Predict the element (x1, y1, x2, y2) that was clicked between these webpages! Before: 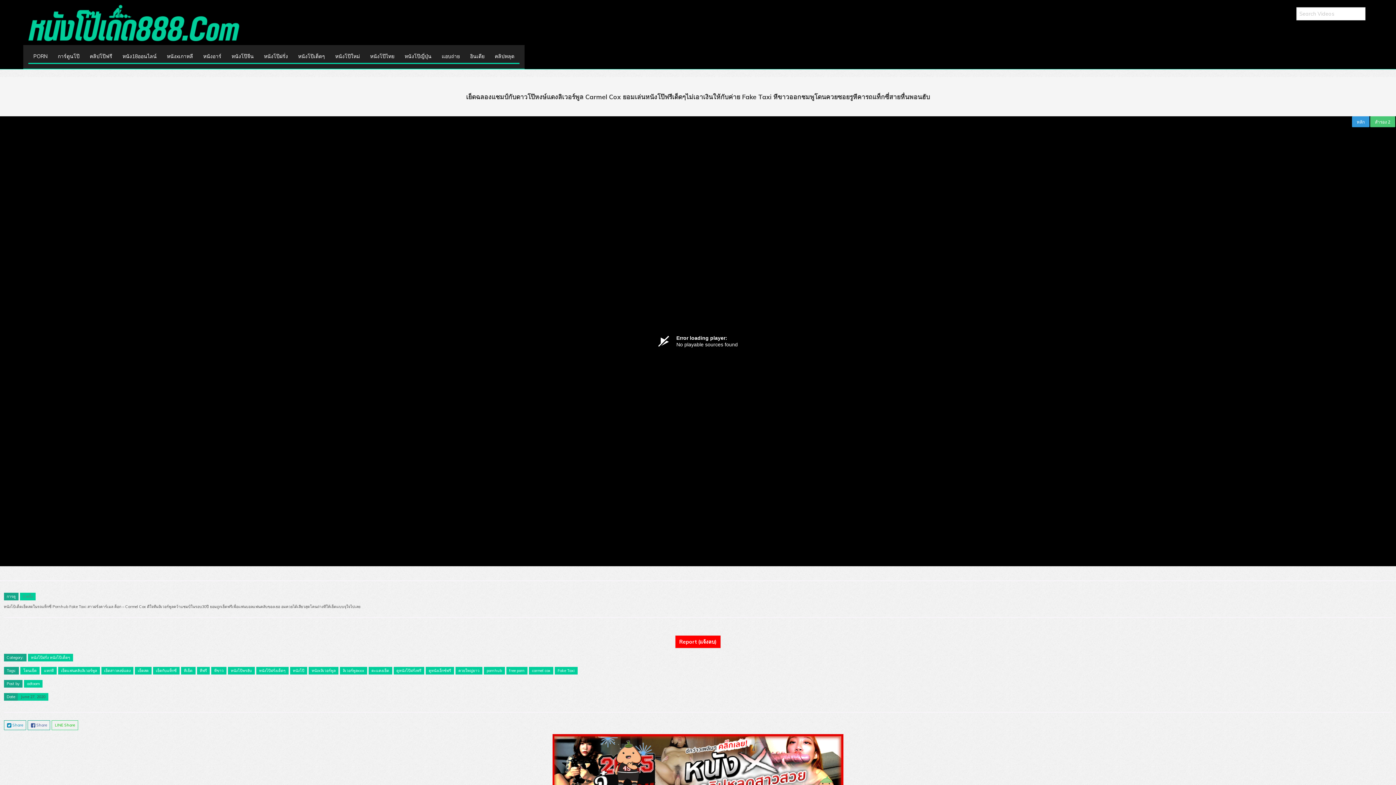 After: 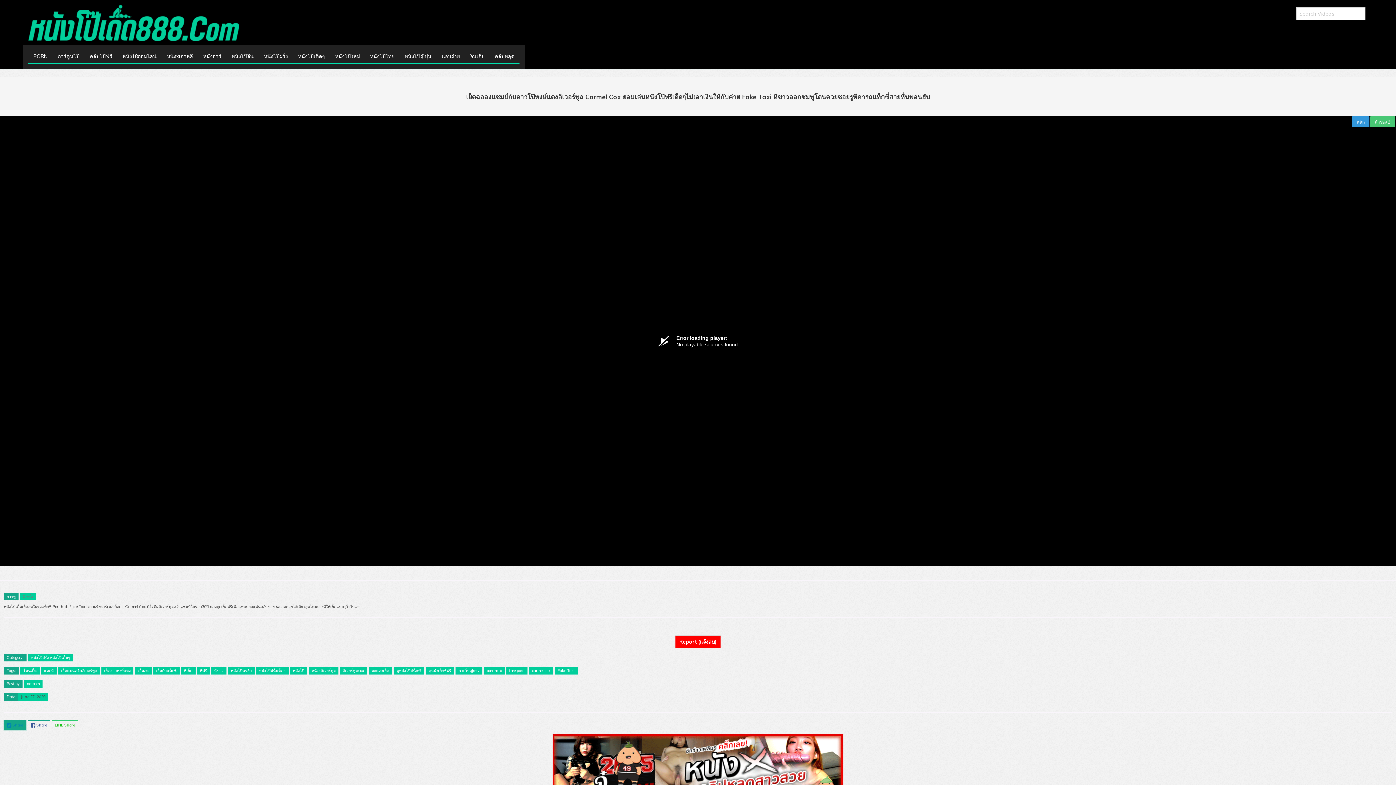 Action: label:  Share bbox: (3, 721, 26, 727)